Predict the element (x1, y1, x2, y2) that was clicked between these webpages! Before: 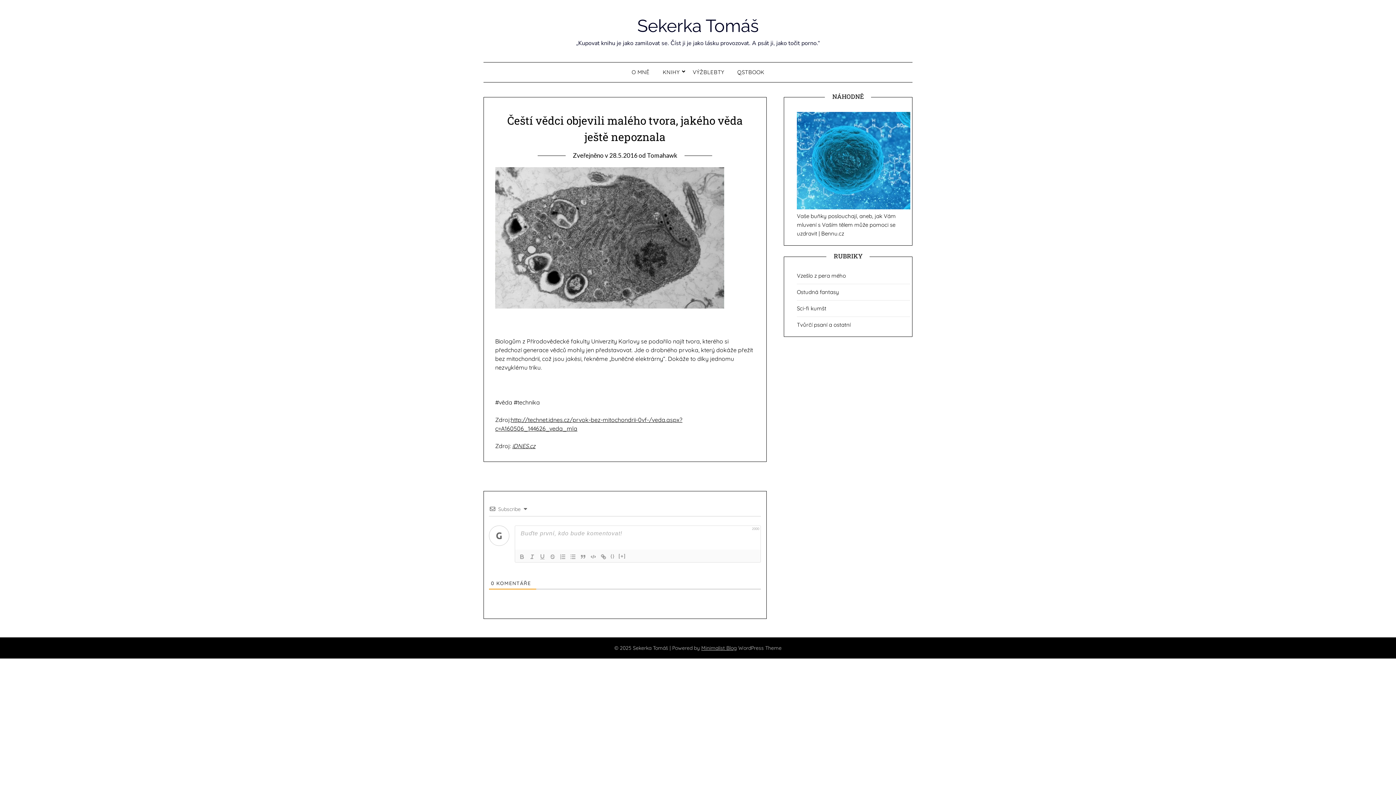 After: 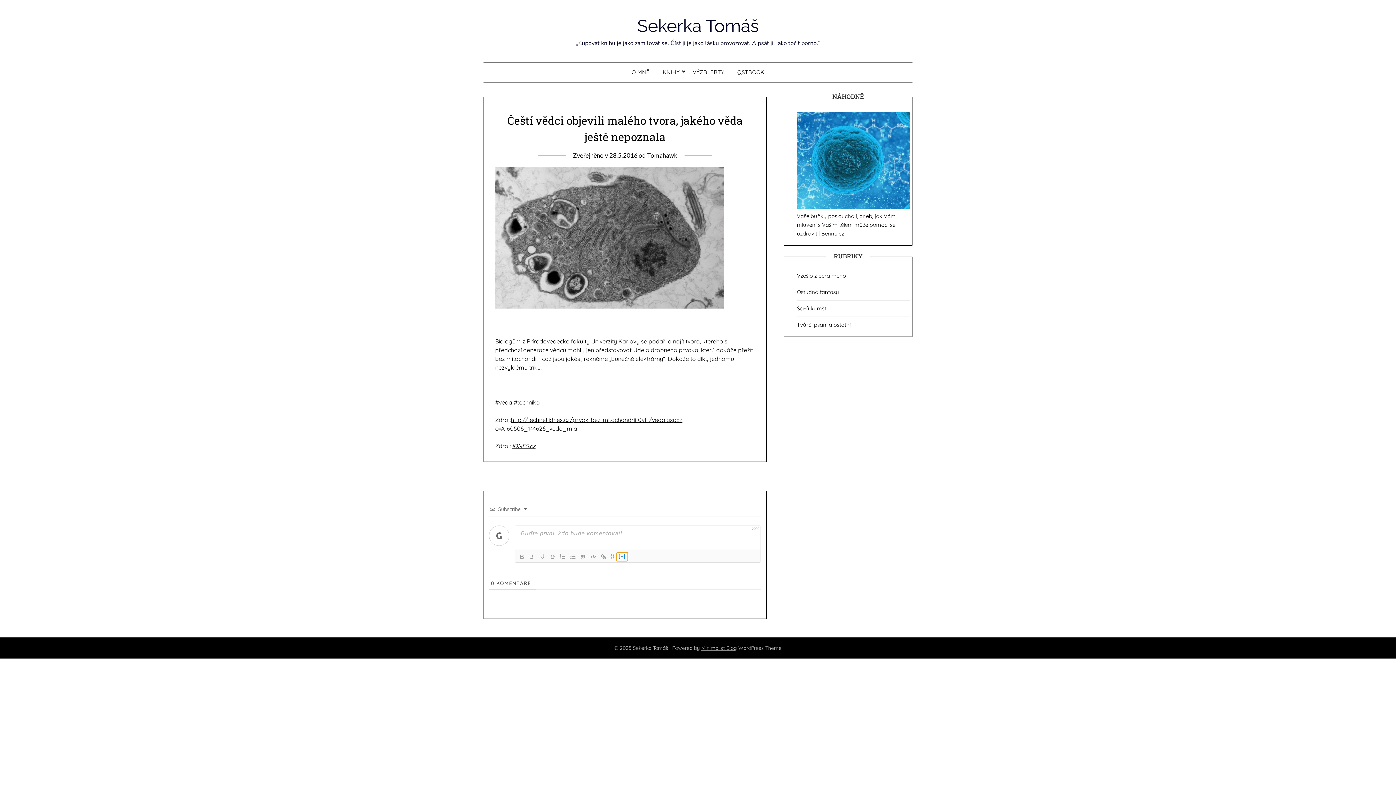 Action: bbox: (616, 552, 628, 561) label: [+]